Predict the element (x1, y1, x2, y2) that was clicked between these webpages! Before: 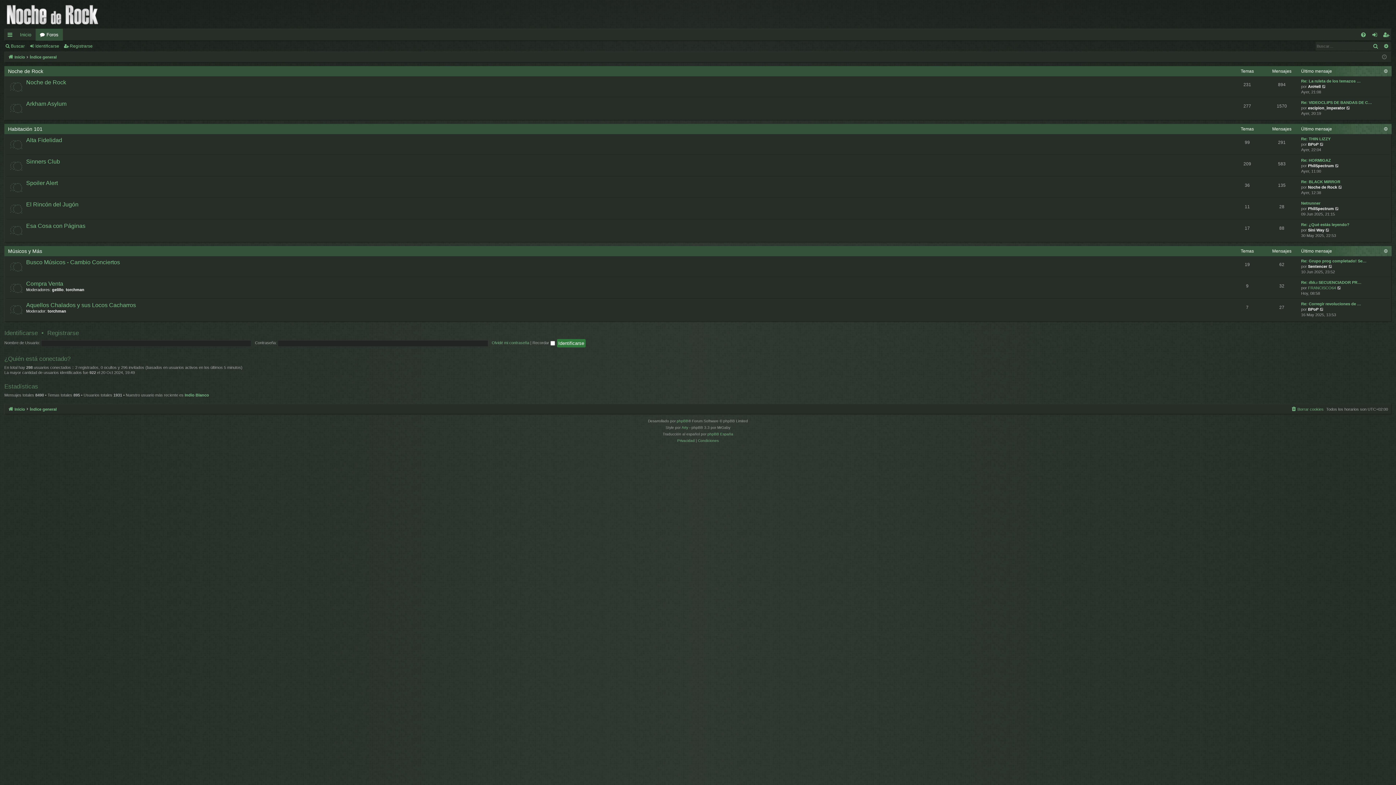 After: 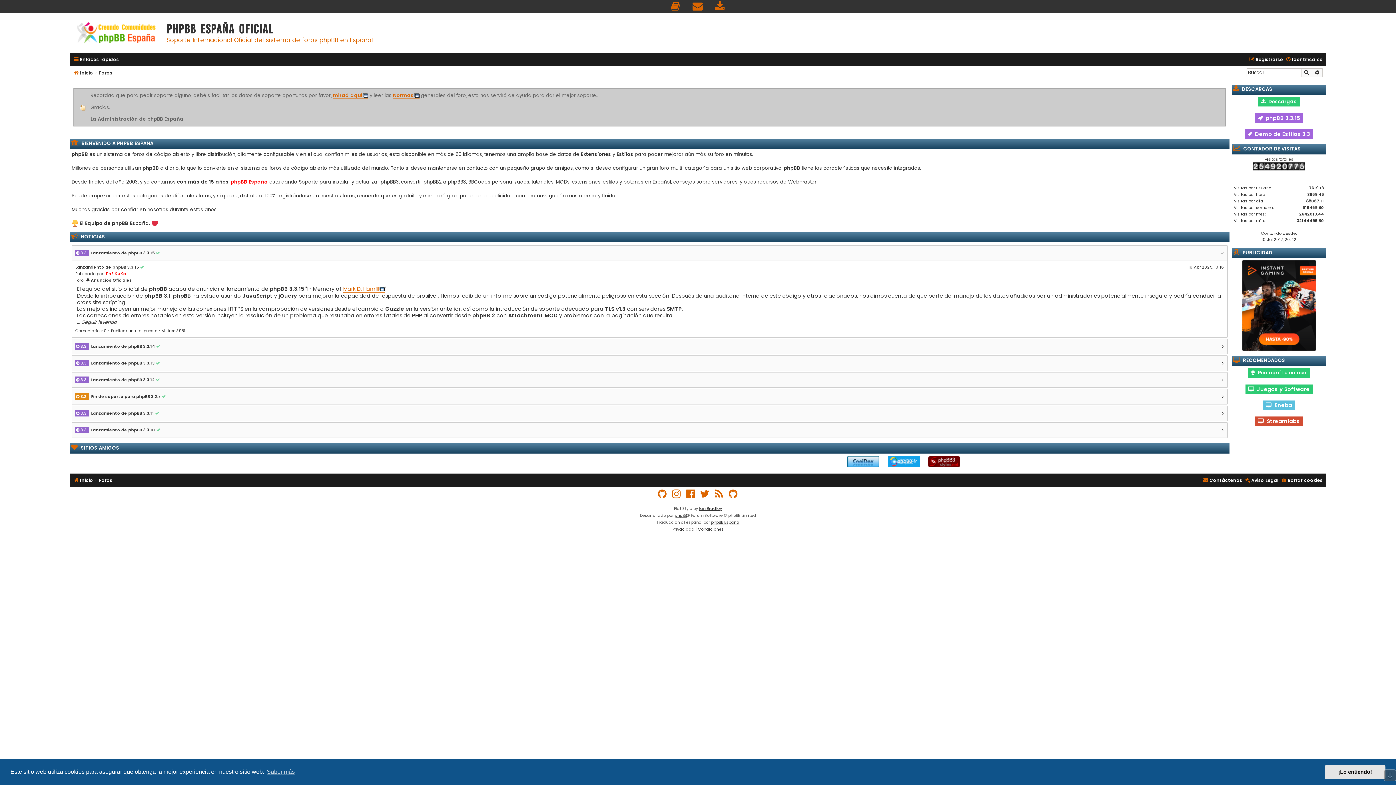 Action: bbox: (707, 431, 733, 437) label: phpBB España